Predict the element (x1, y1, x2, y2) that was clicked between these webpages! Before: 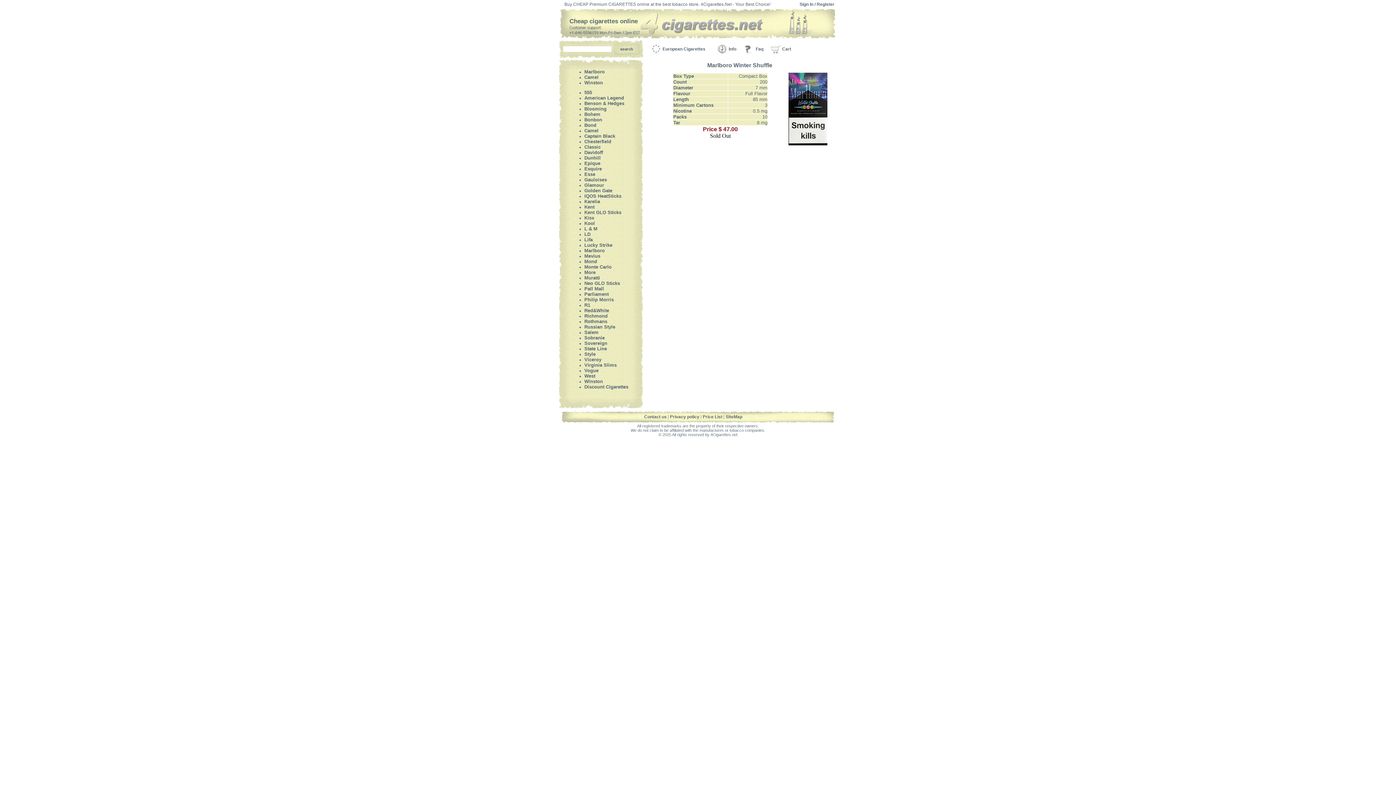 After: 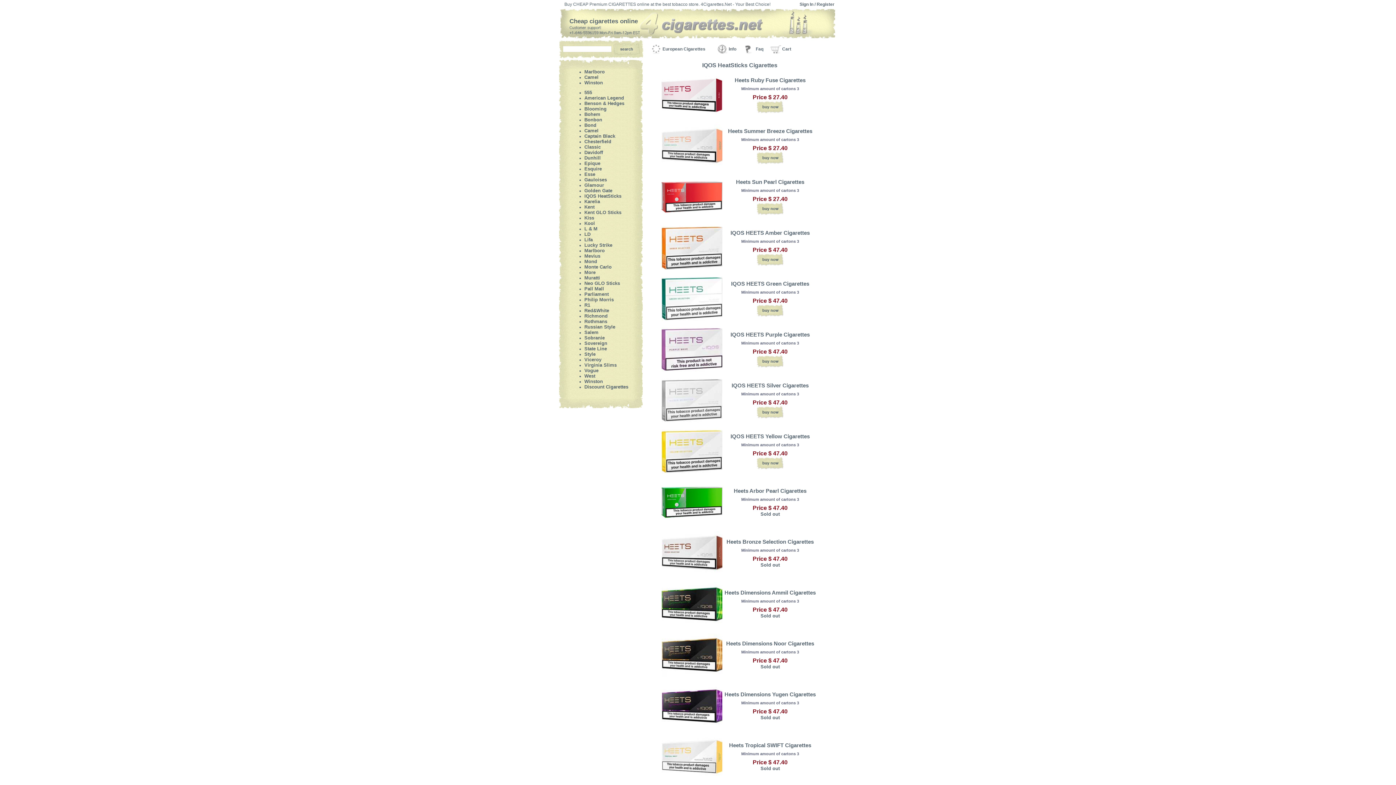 Action: label: IQOS HeatSticks bbox: (584, 193, 621, 198)